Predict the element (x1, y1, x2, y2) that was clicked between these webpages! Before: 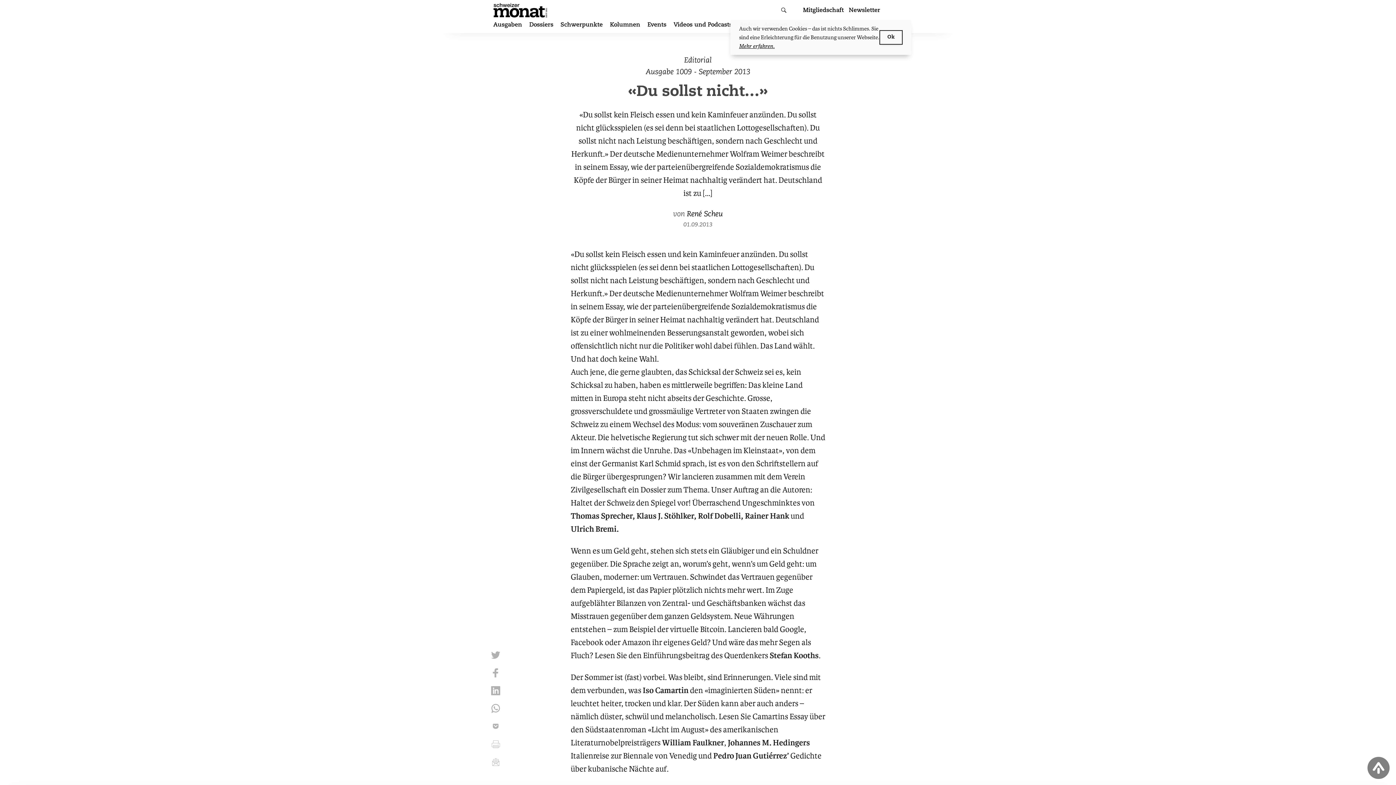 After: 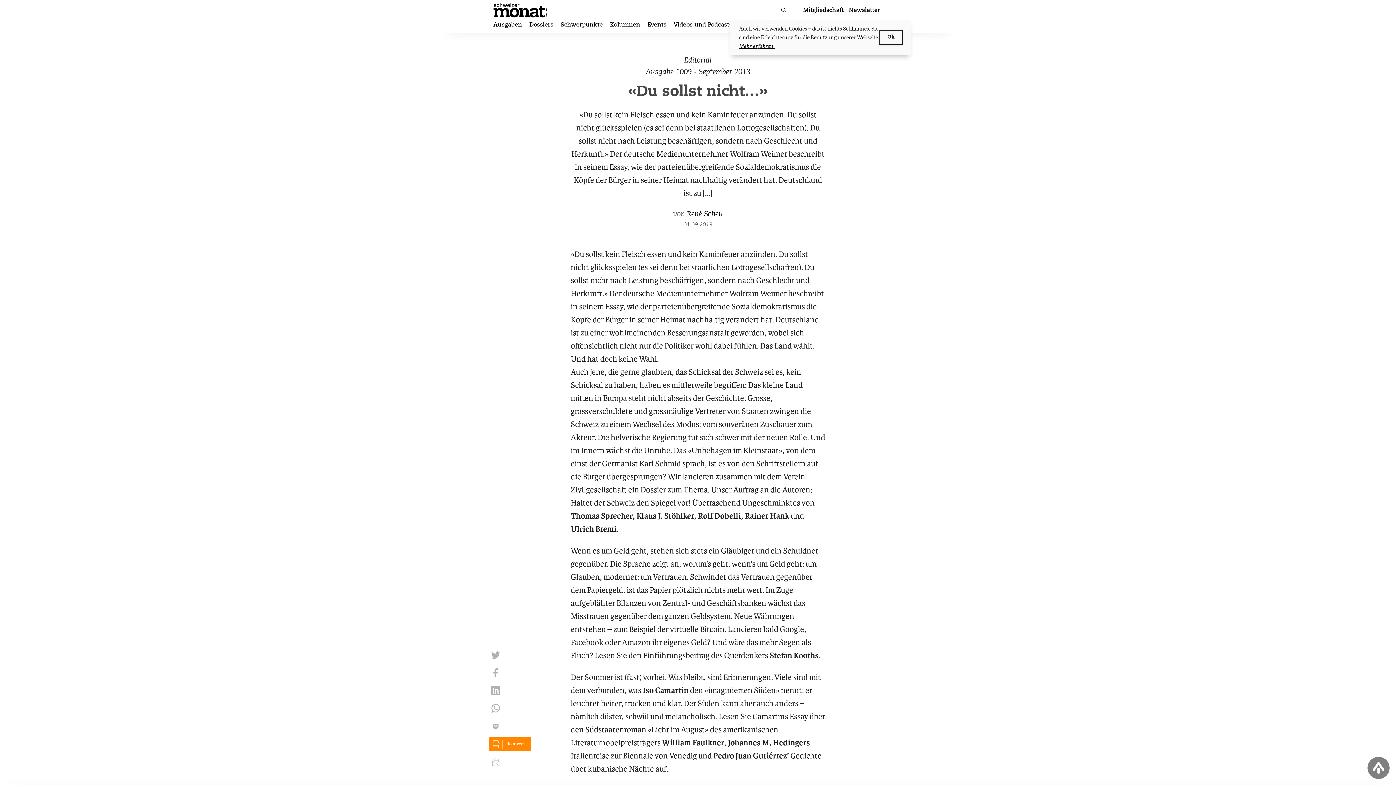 Action: bbox: (489, 737, 502, 751) label: drucken